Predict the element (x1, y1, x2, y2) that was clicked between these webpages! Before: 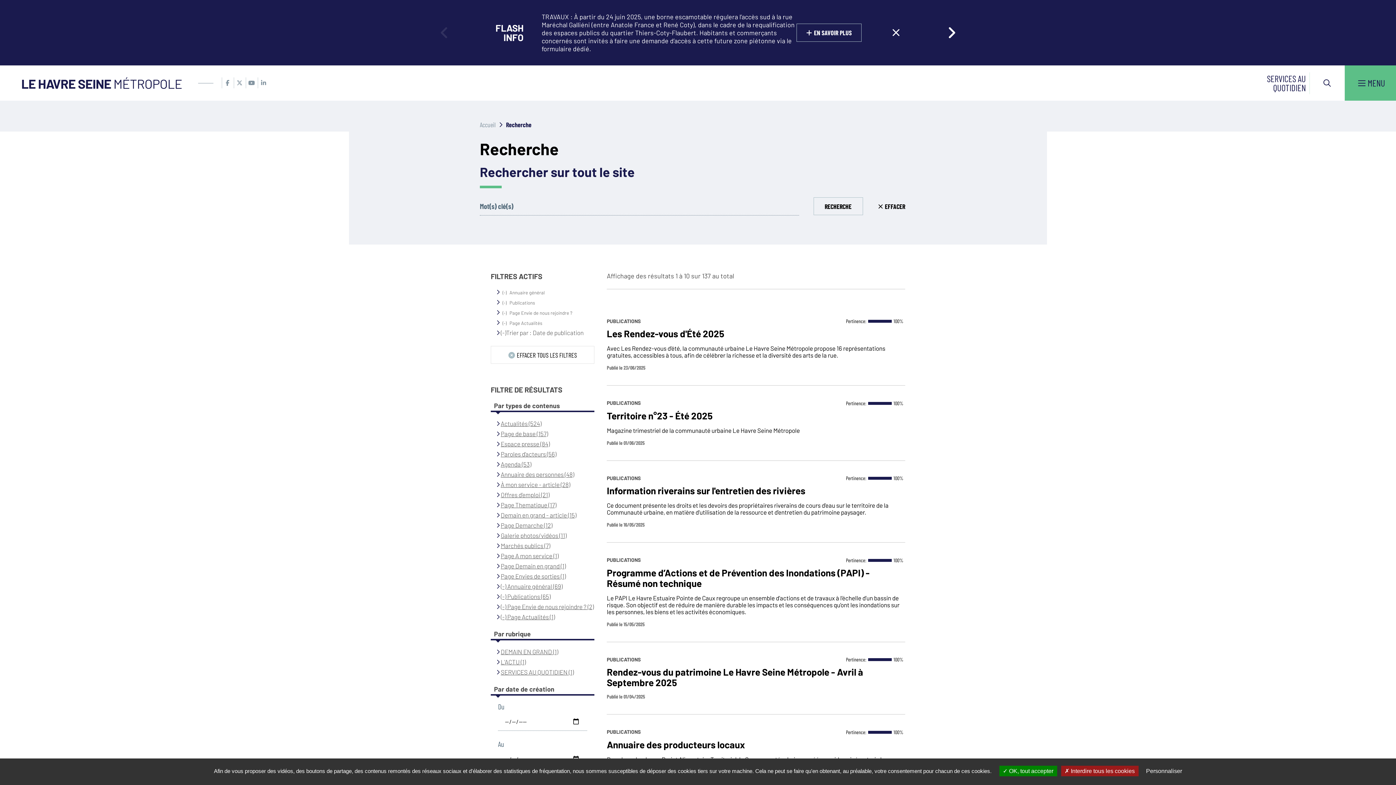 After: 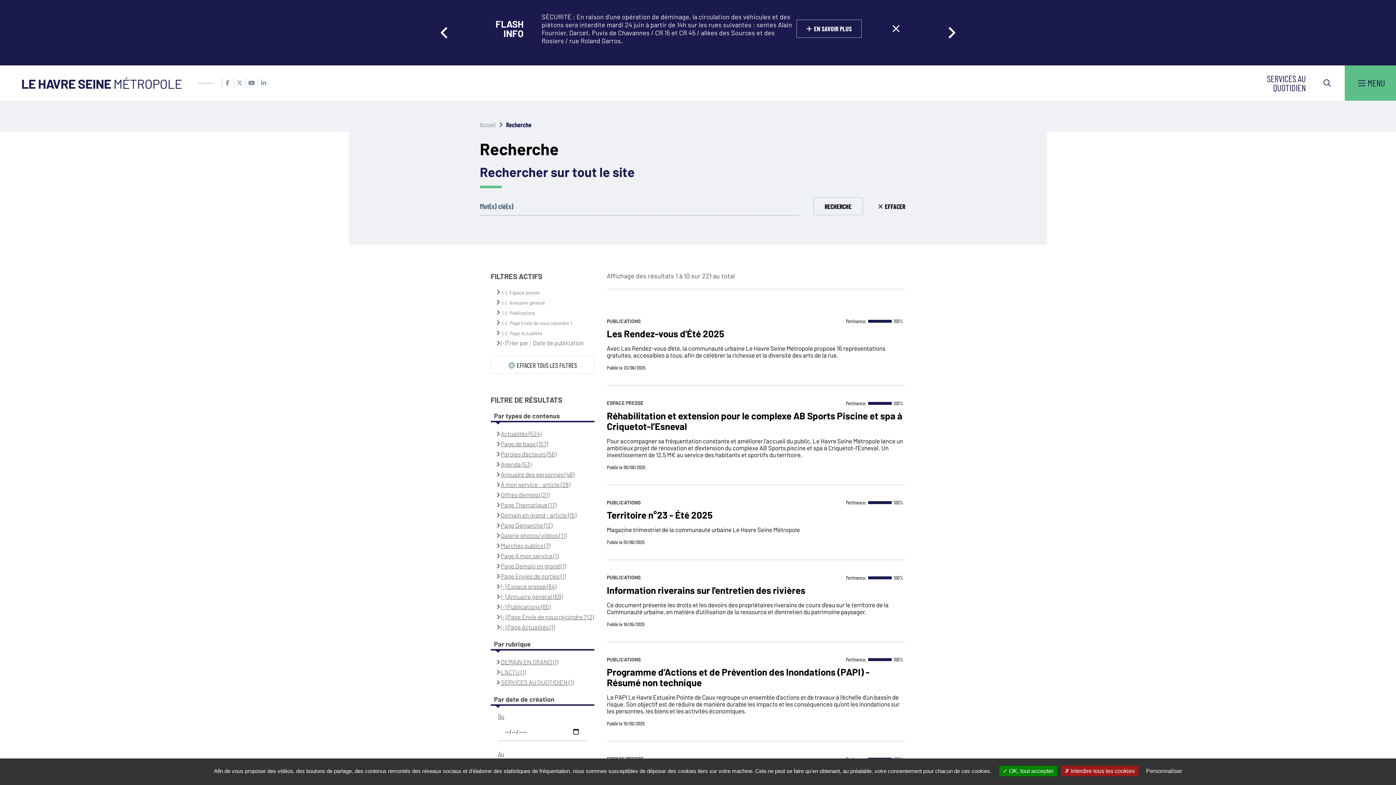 Action: bbox: (500, 440, 549, 447) label: Espace presse (84)